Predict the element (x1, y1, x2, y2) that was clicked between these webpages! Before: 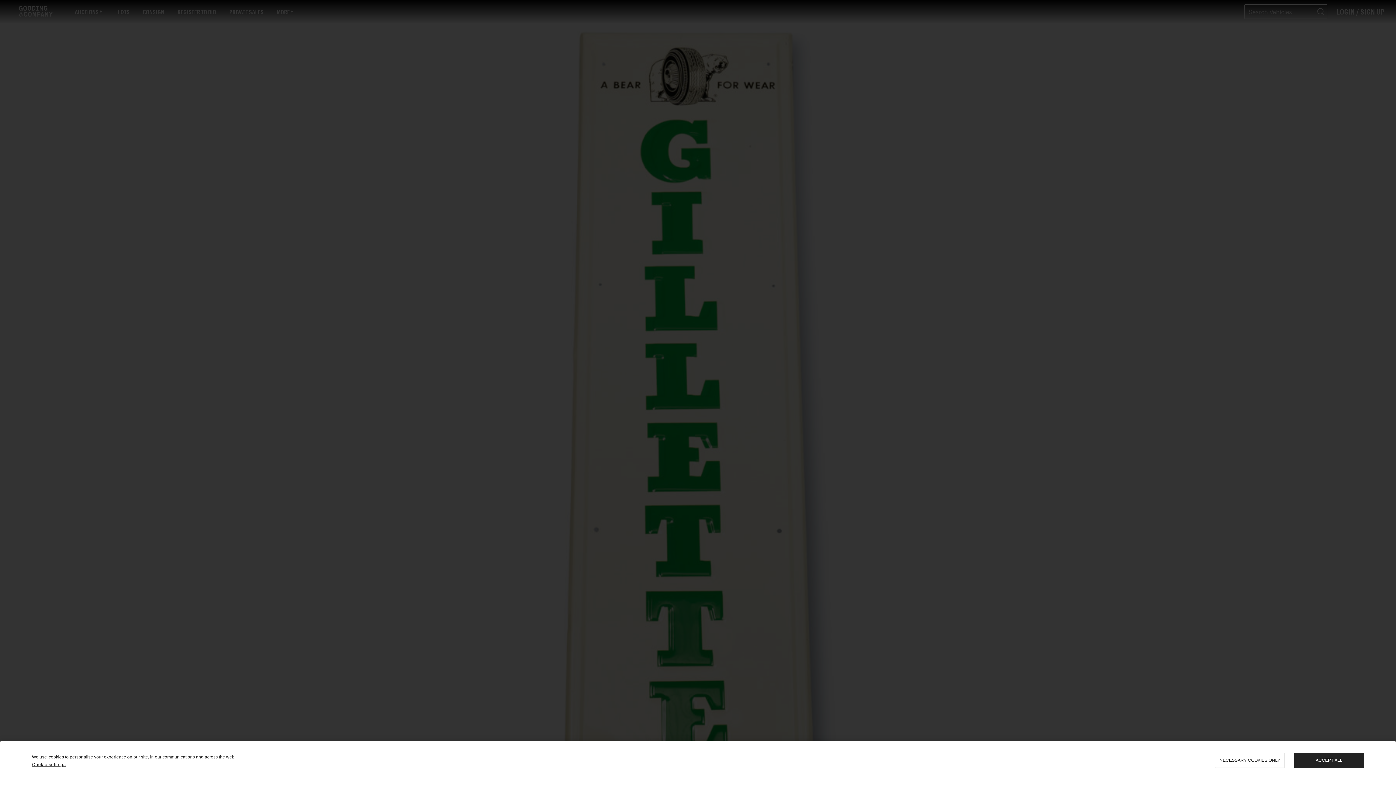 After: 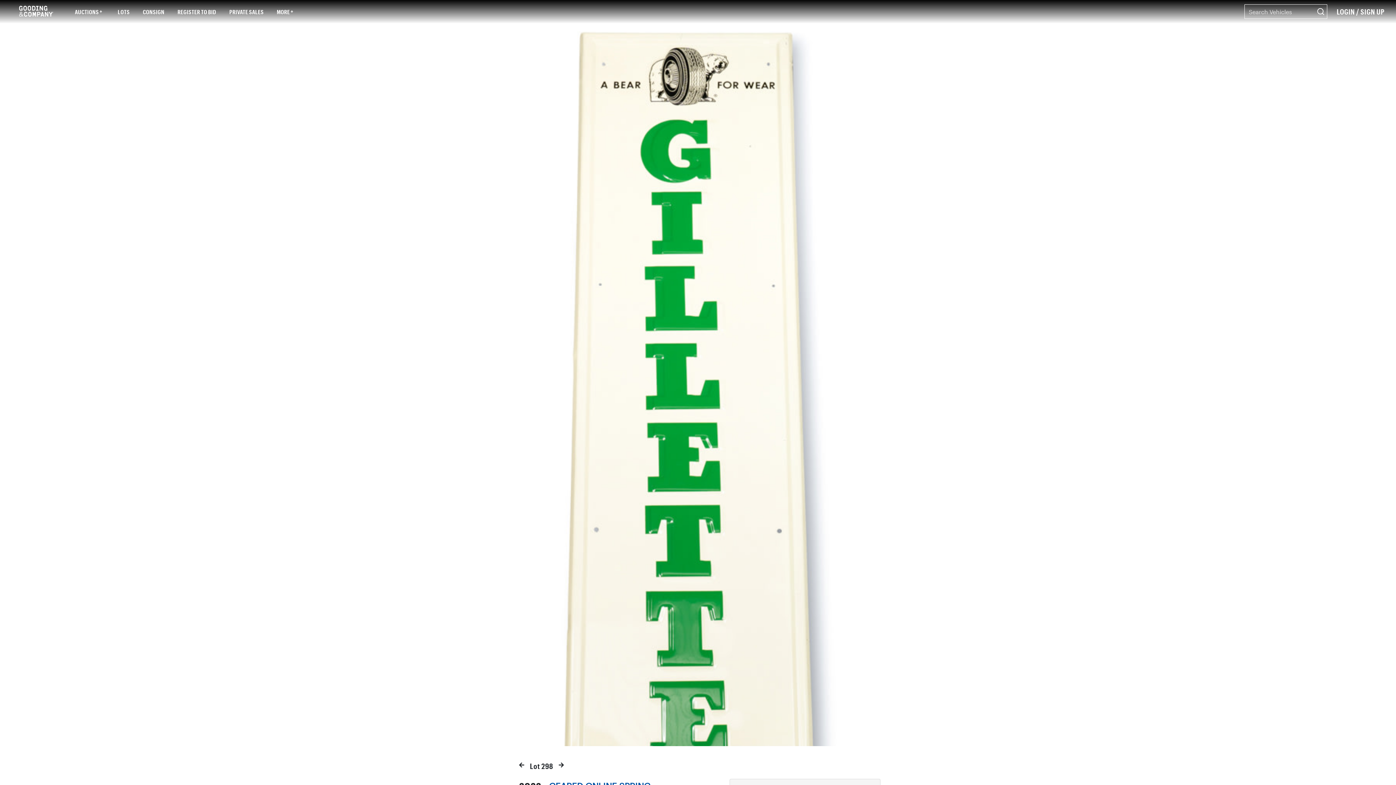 Action: bbox: (1294, 753, 1364, 768) label: ACCEPT ALL